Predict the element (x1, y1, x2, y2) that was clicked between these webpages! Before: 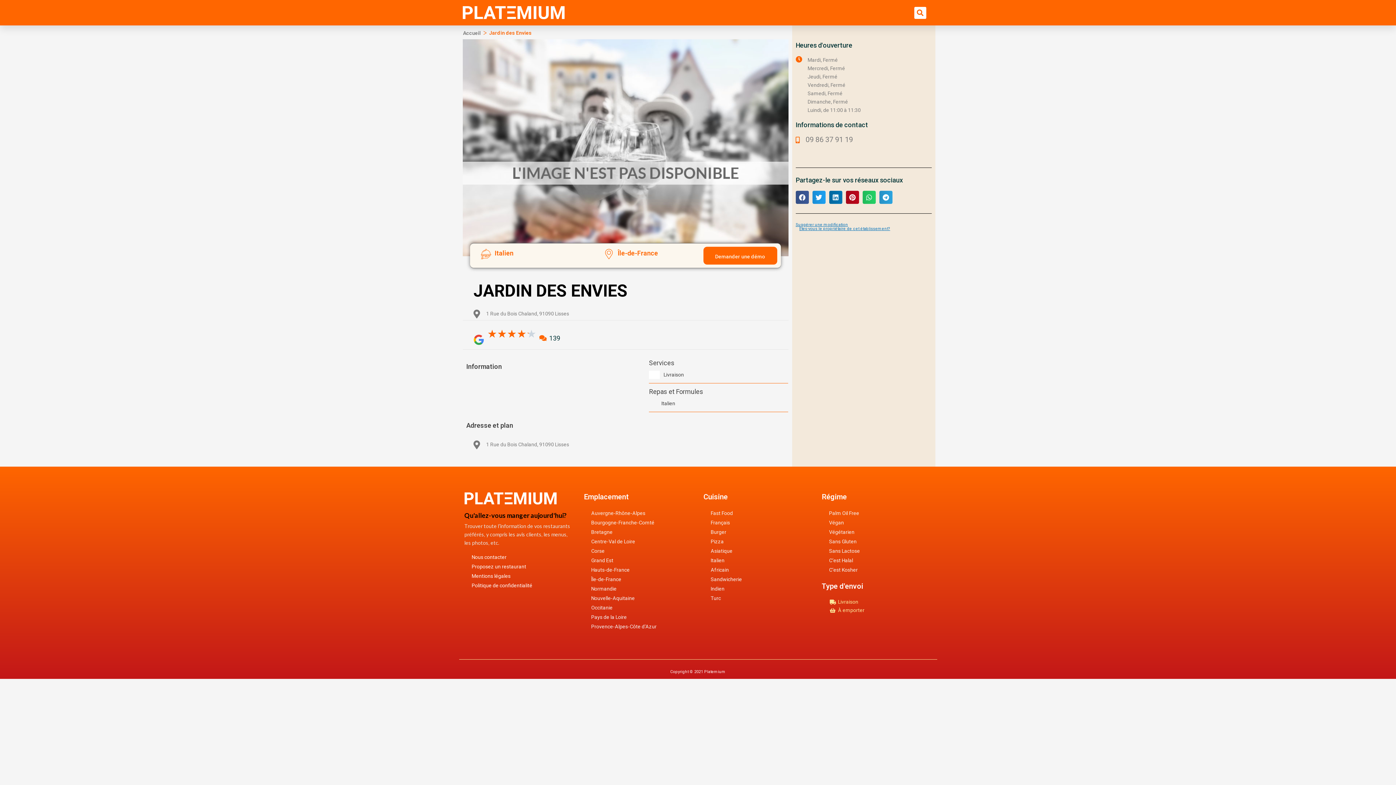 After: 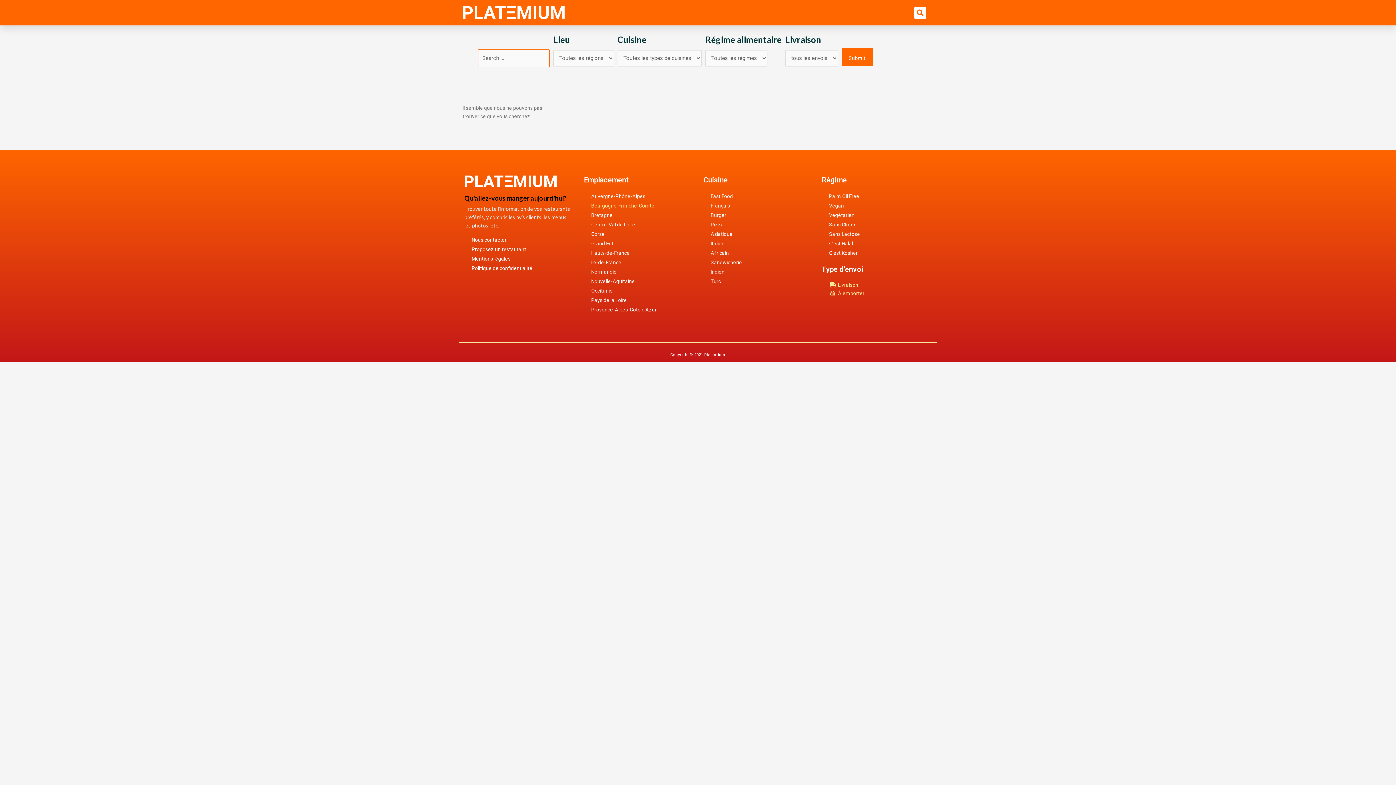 Action: label: Bourgogne-Franche-Comté bbox: (584, 518, 692, 527)